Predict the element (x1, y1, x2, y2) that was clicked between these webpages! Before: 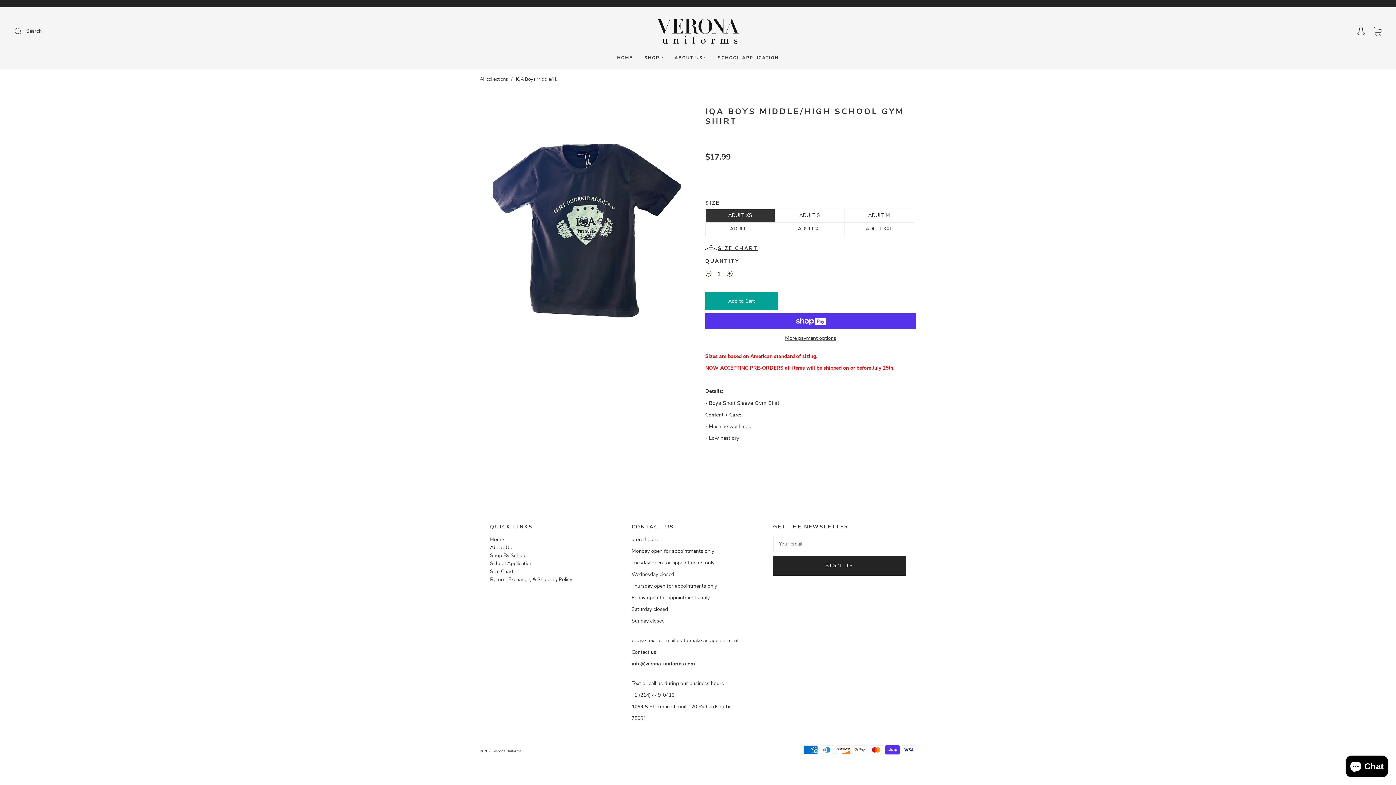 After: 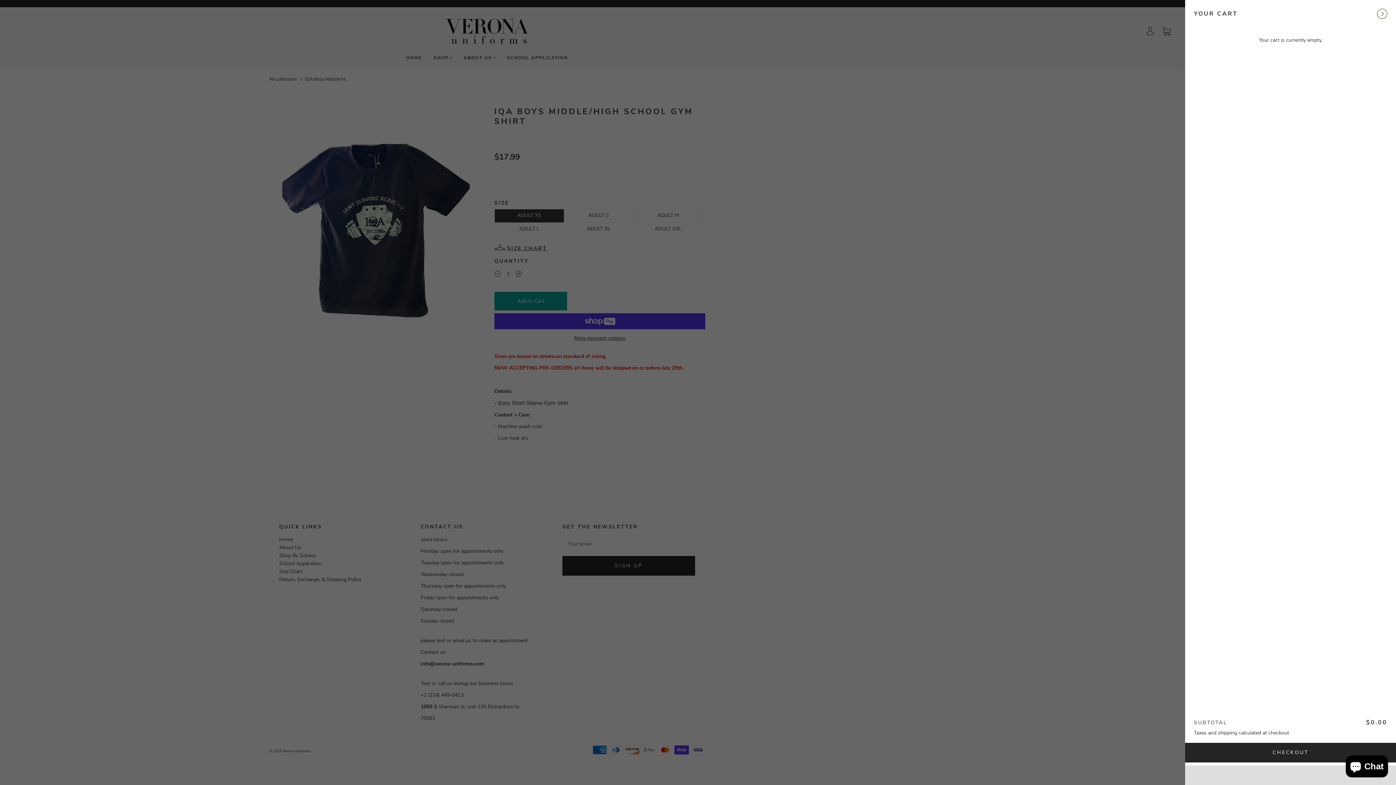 Action: bbox: (1373, 27, 1381, 34) label: Cart